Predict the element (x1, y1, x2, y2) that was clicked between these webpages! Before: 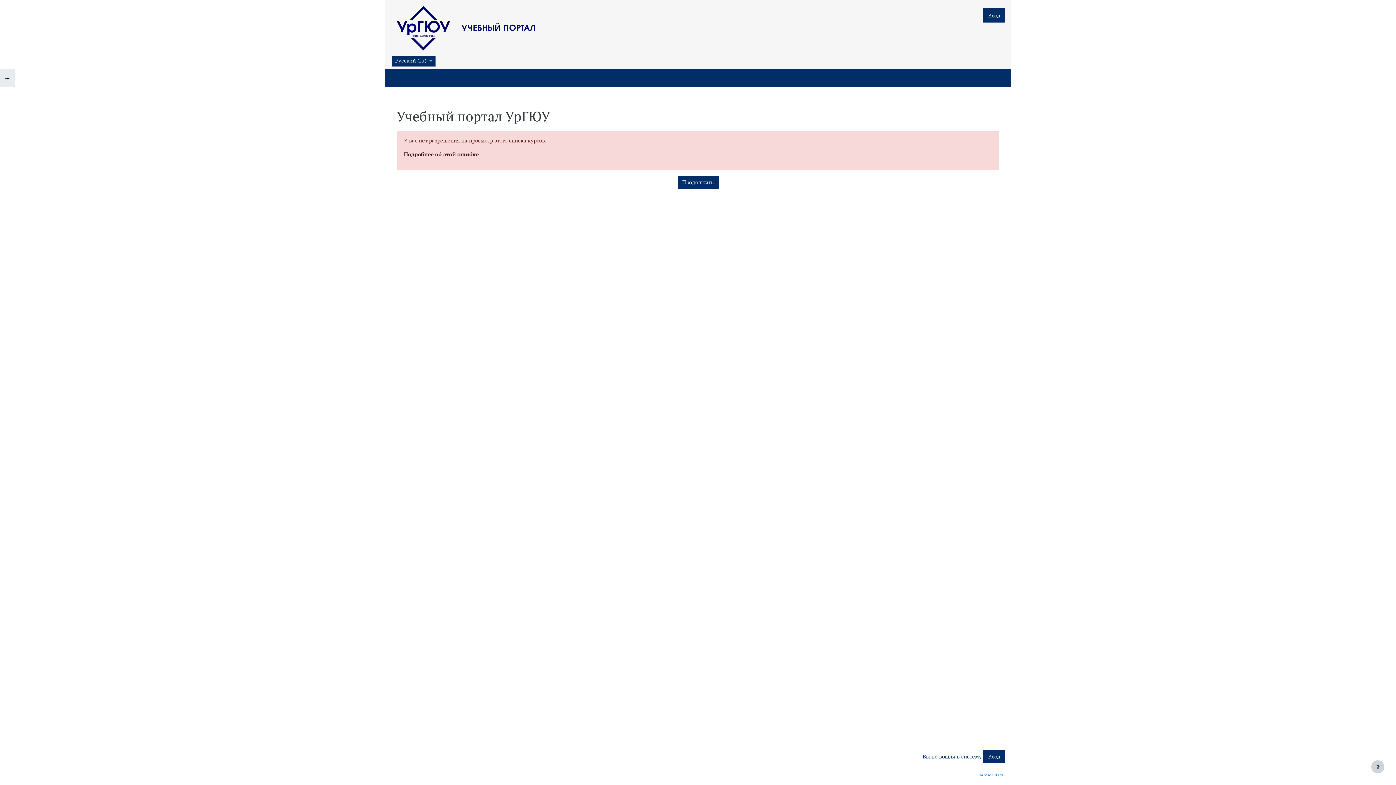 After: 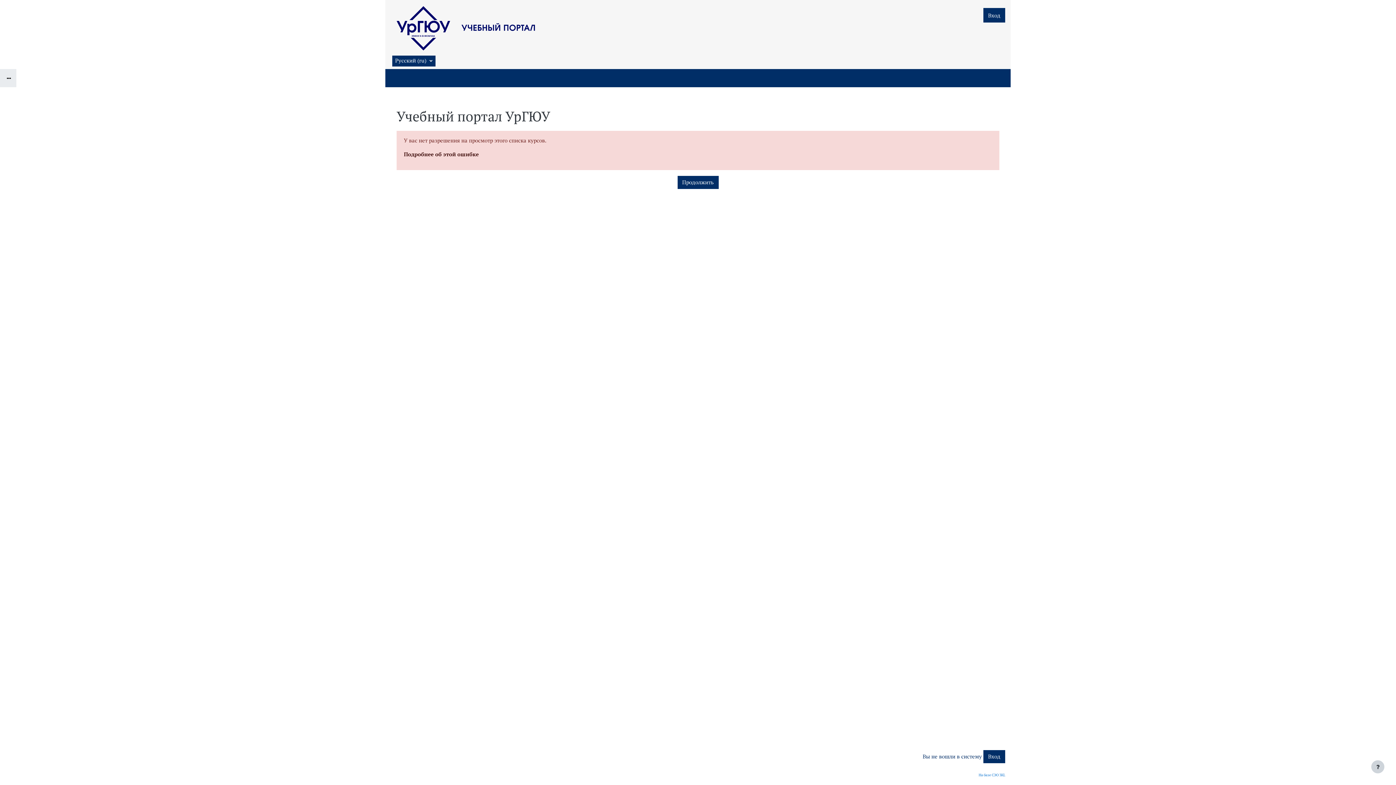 Action: bbox: (0, 69, 14, 87)